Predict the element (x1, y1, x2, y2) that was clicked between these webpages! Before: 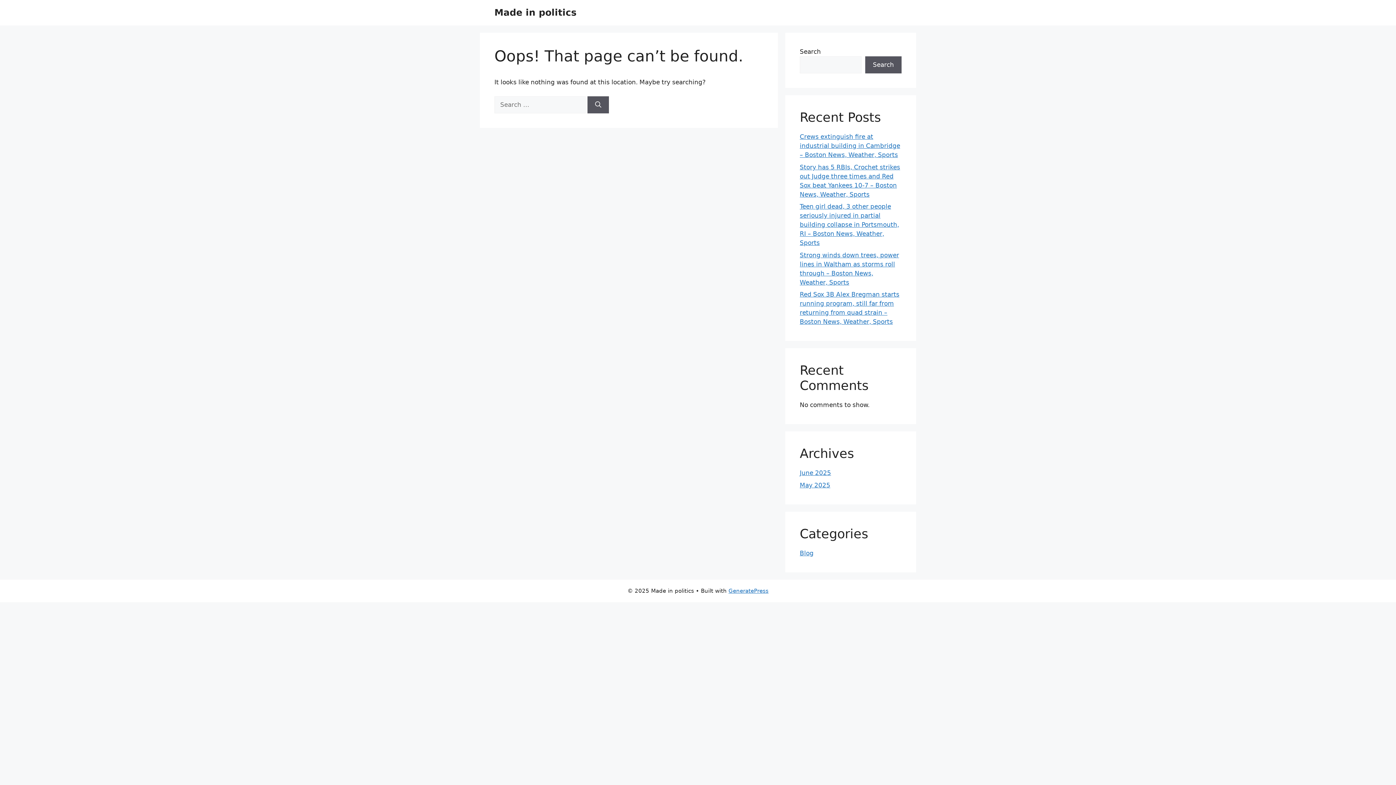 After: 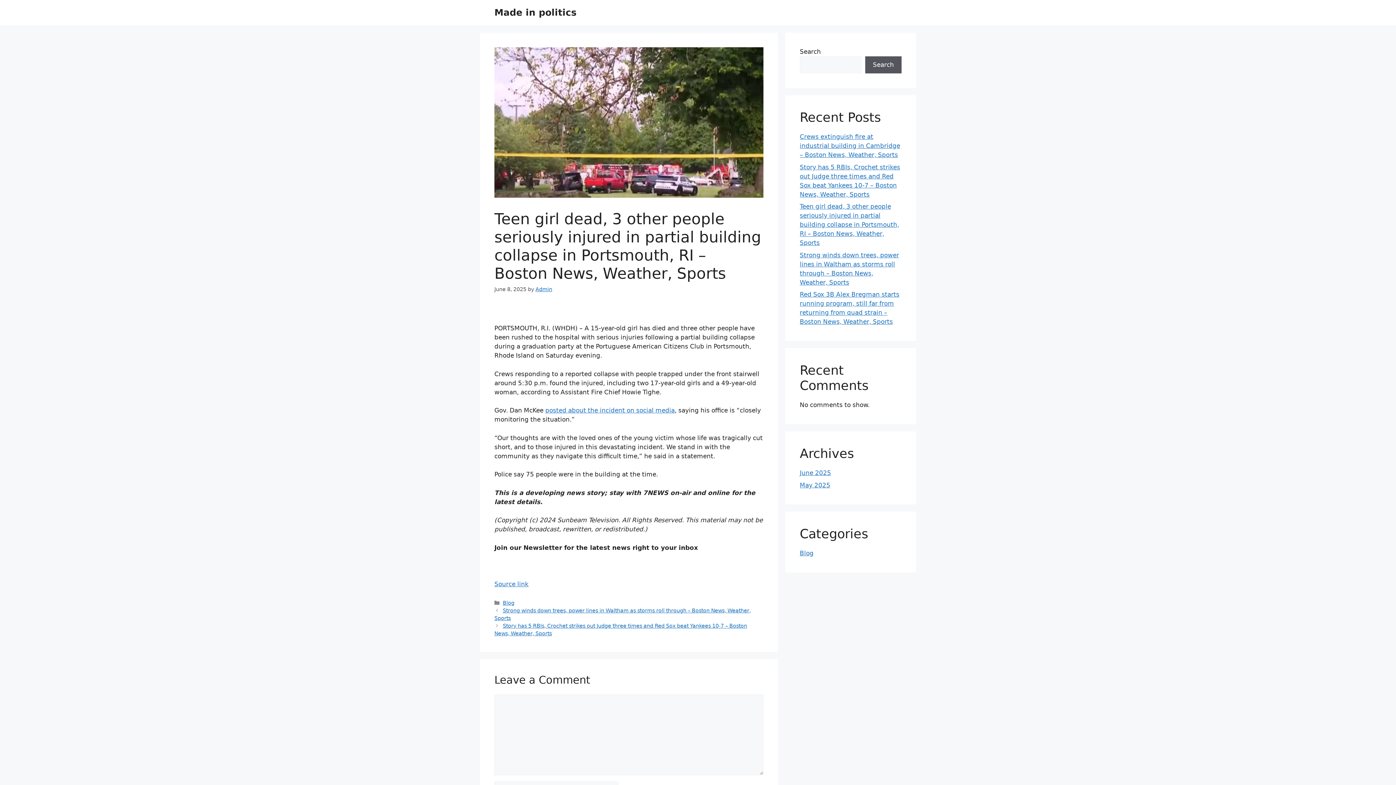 Action: label: Teen girl dead, 3 other people seriously injured in partial building collapse in Portsmouth, RI – Boston News, Weather, Sports bbox: (800, 202, 899, 246)